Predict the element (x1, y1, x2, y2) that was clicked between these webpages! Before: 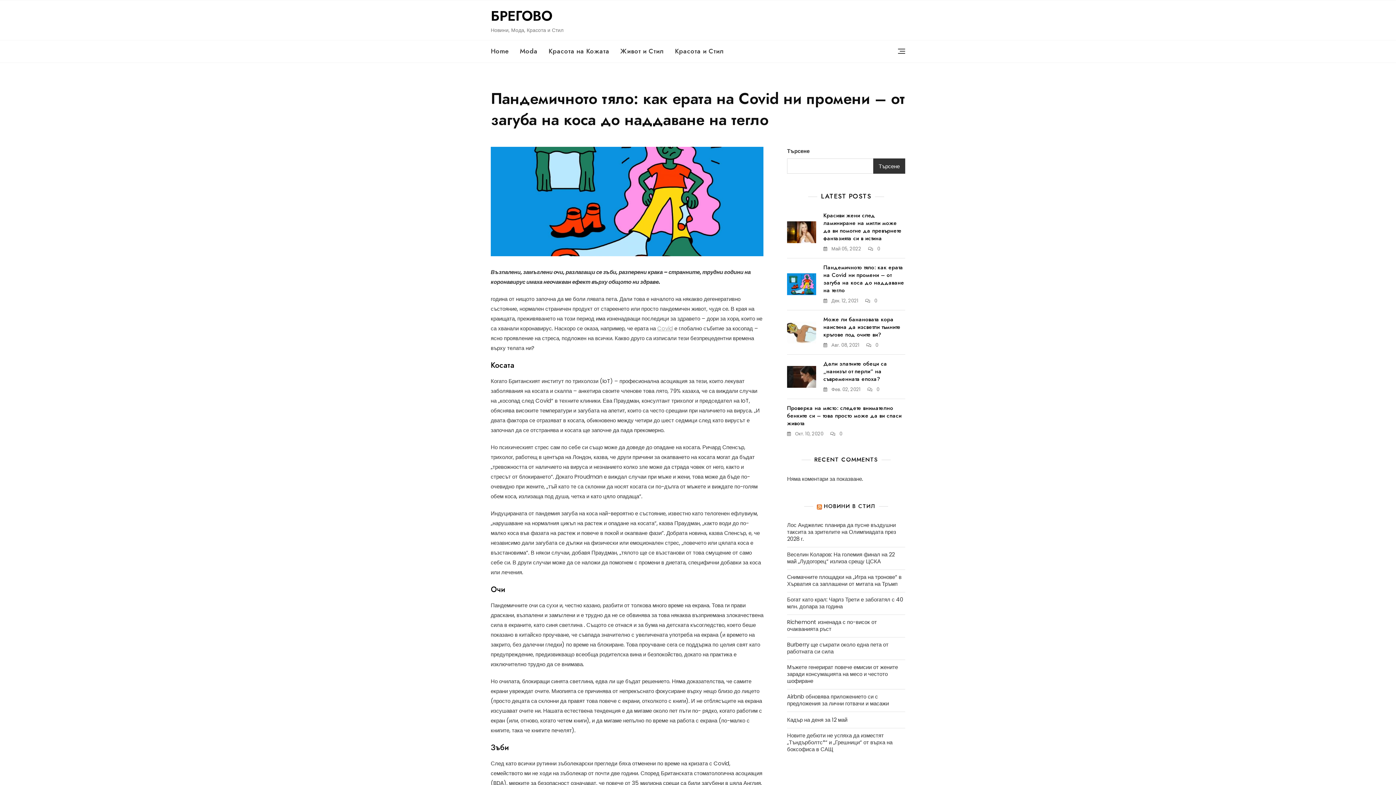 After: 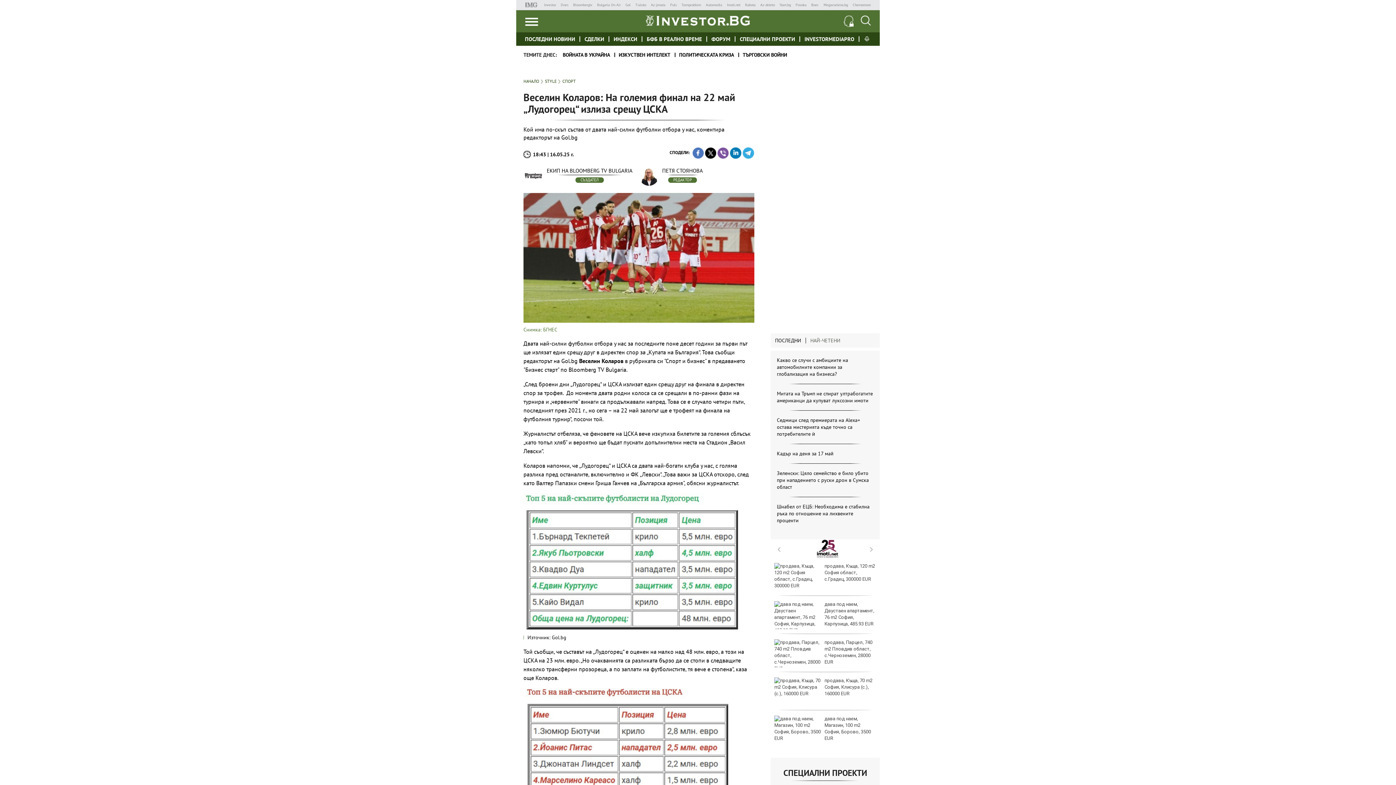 Action: bbox: (787, 551, 905, 565) label: Веселин Коларов: На големия финал на 22 май „Лудогорец“ излиза срещу ЦСКА